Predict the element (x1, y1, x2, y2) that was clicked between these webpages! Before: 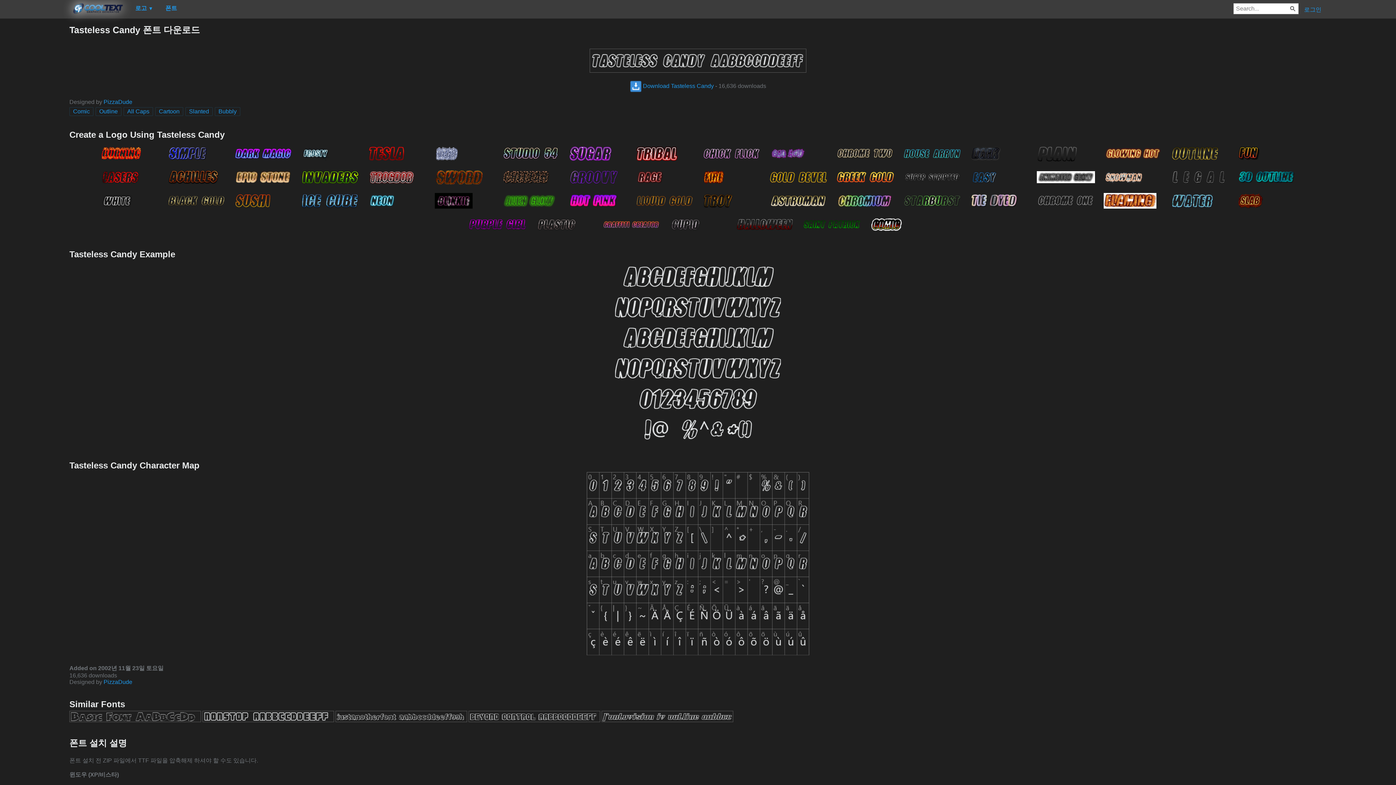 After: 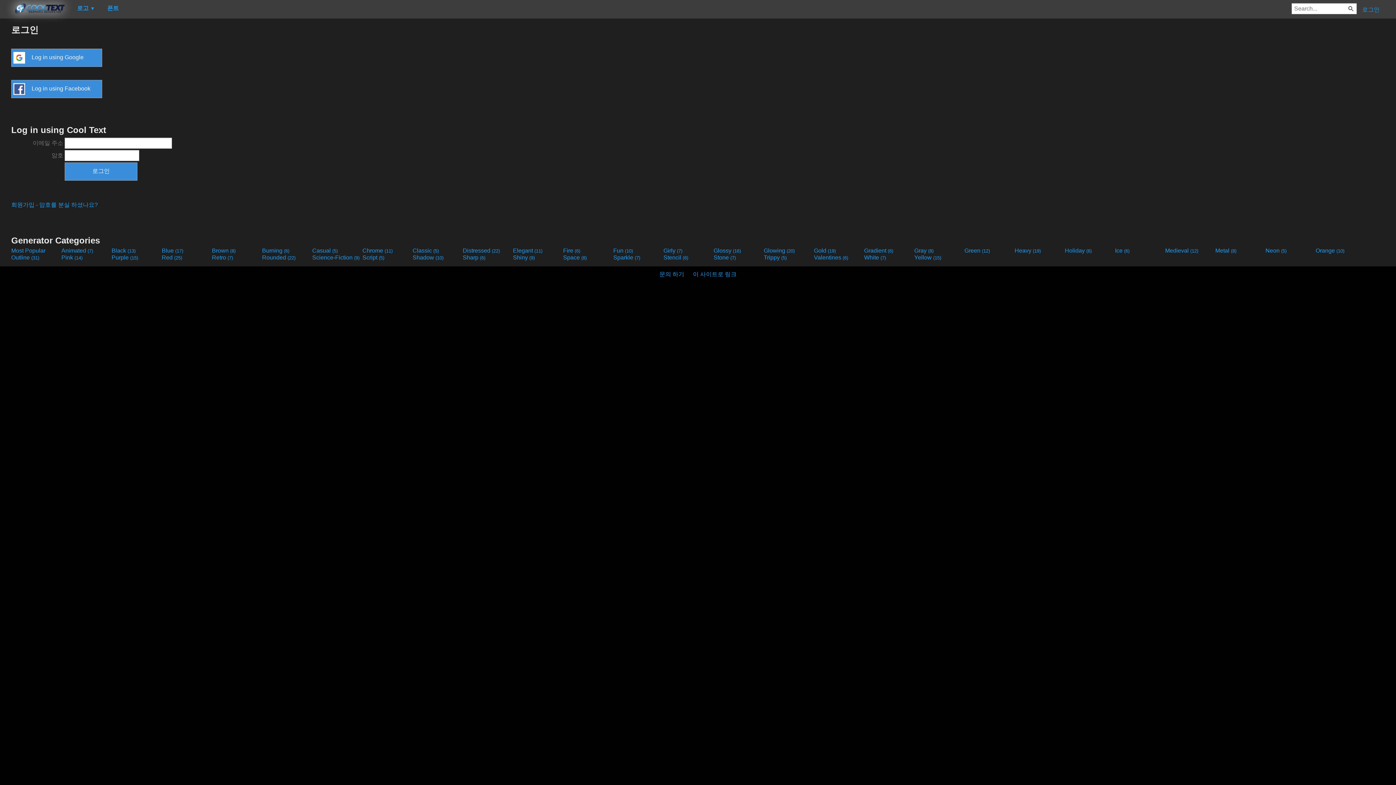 Action: bbox: (1298, 4, 1327, 16) label: 로그인